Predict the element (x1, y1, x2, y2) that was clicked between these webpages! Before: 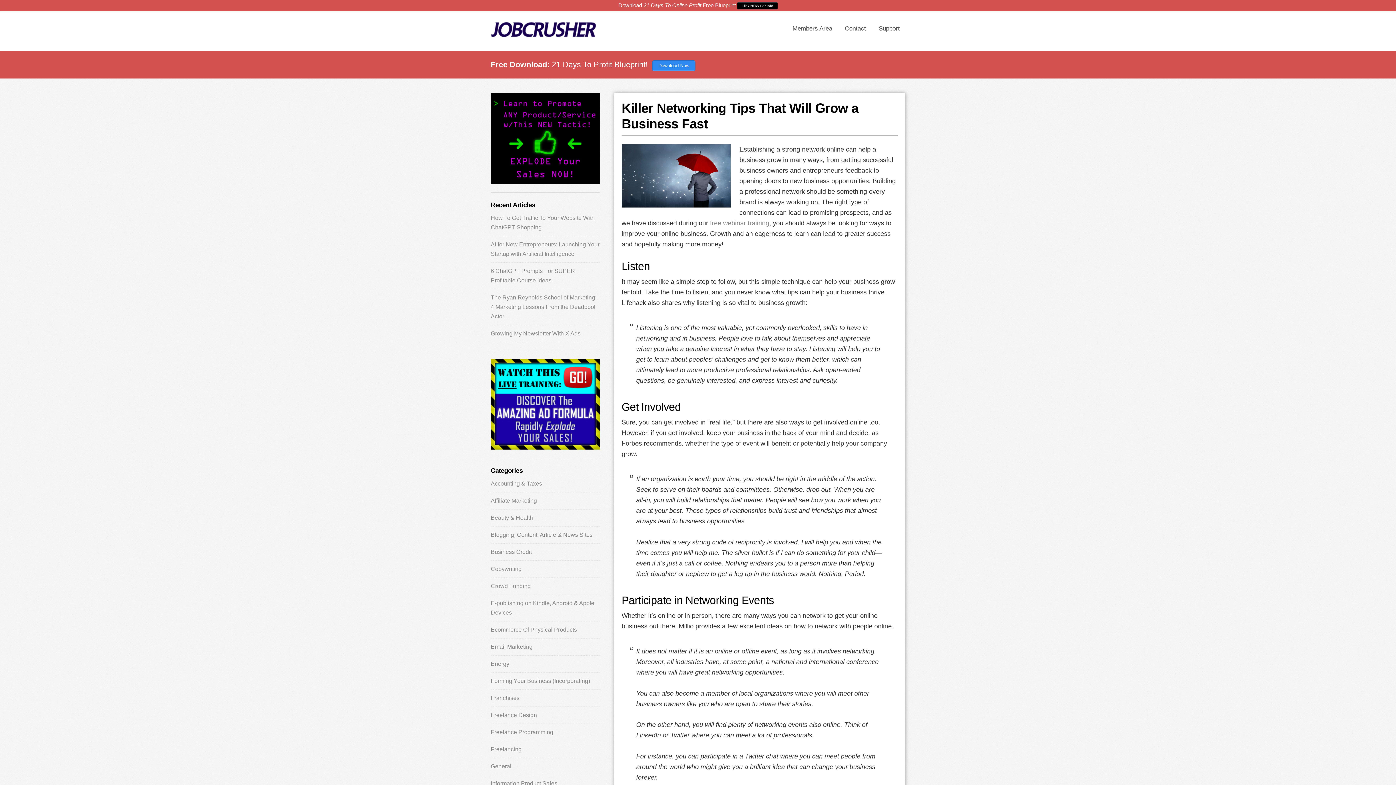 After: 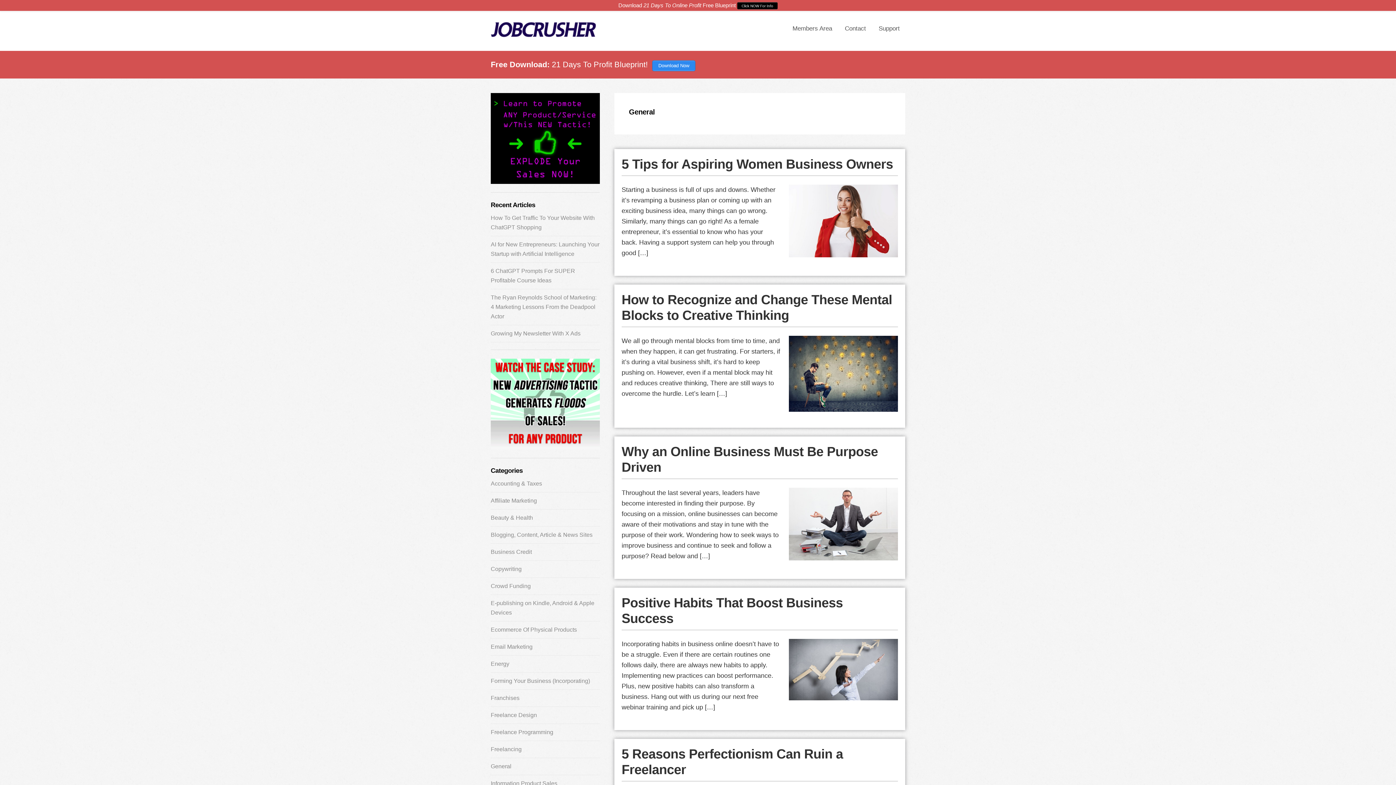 Action: label: General bbox: (490, 763, 511, 769)